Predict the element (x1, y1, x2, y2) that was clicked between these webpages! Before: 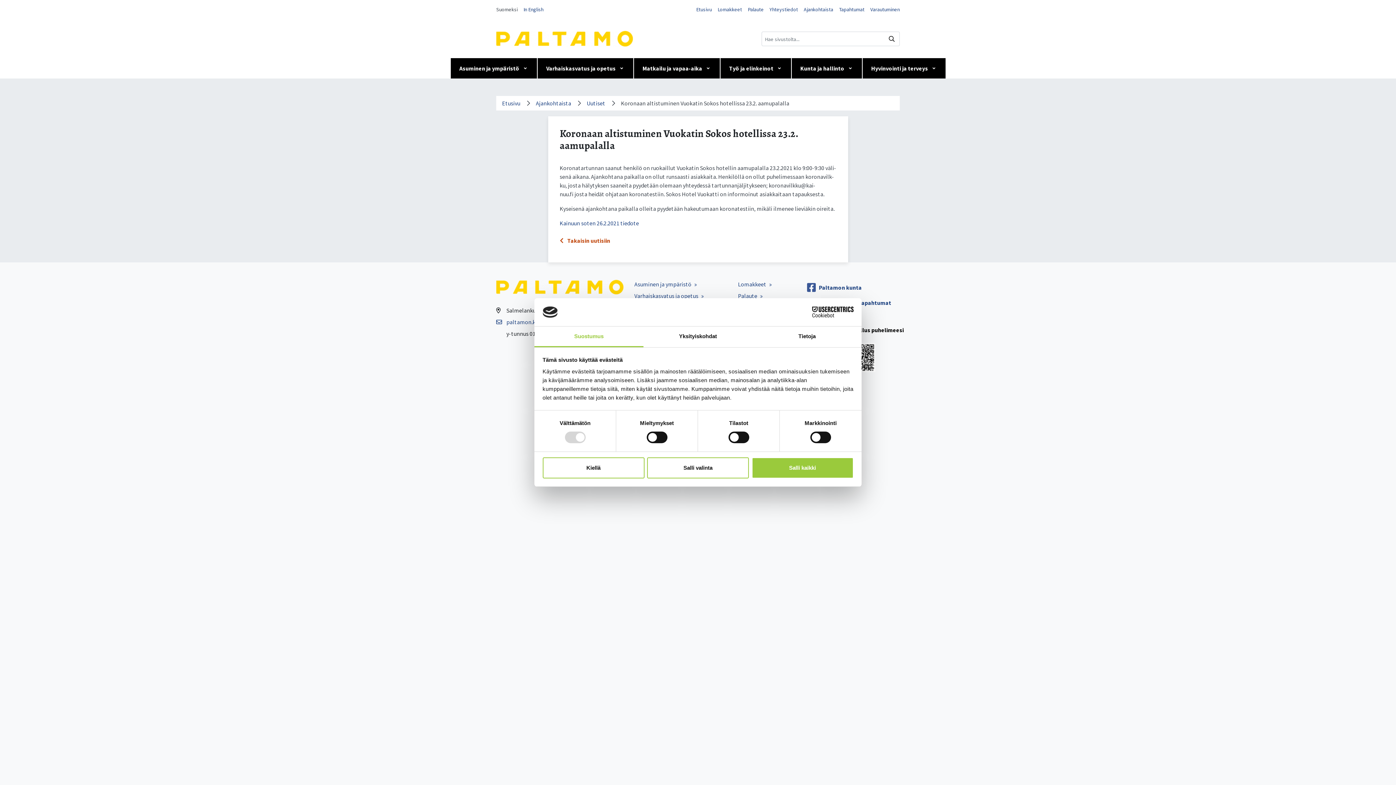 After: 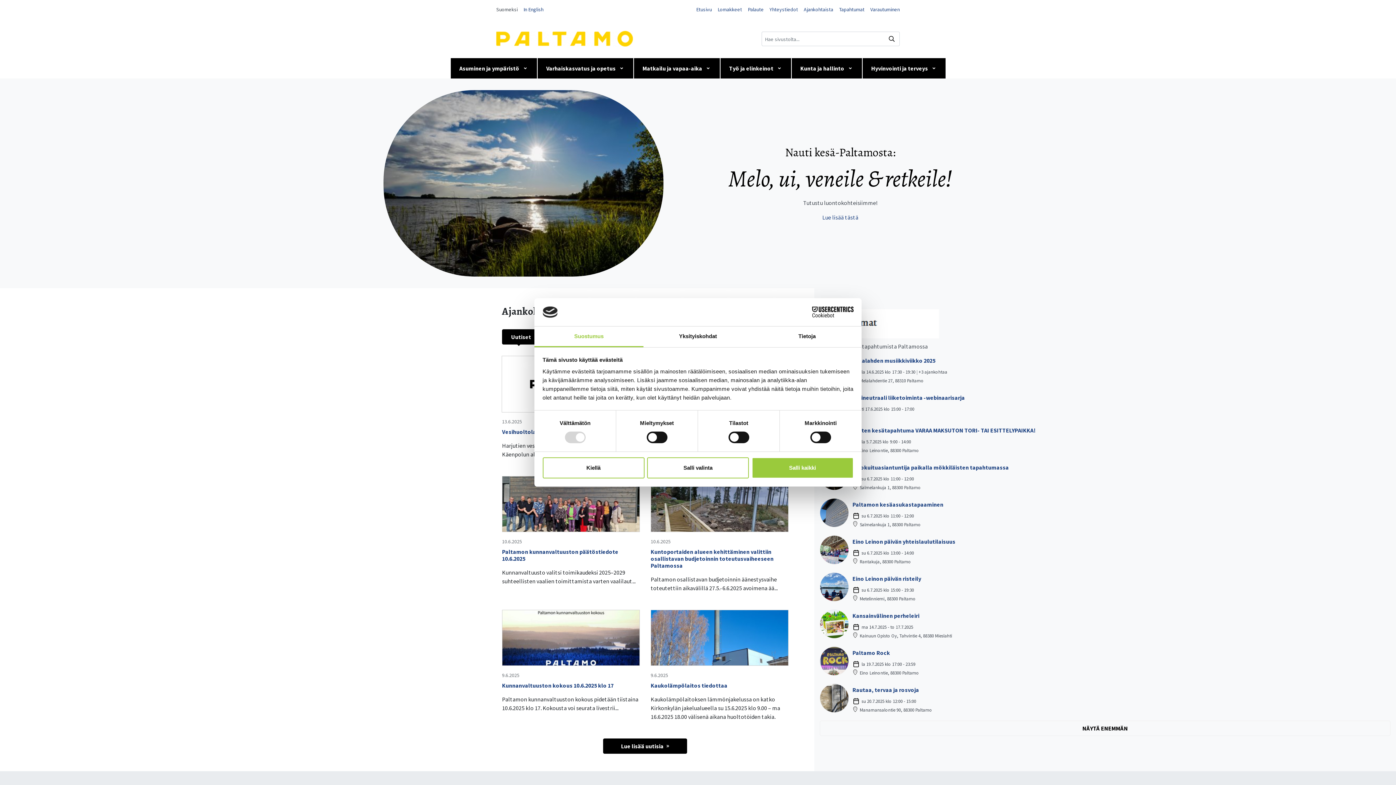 Action: bbox: (496, 282, 623, 290)